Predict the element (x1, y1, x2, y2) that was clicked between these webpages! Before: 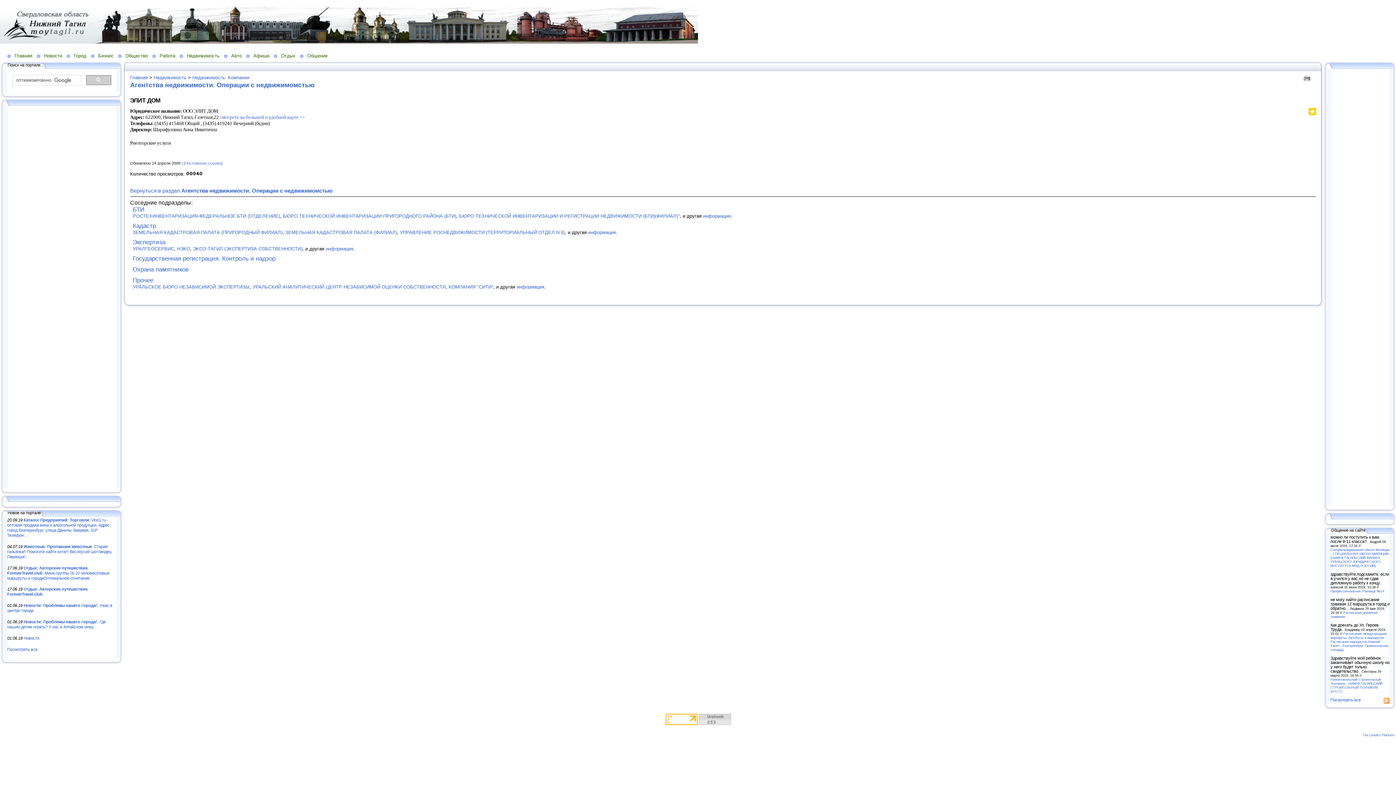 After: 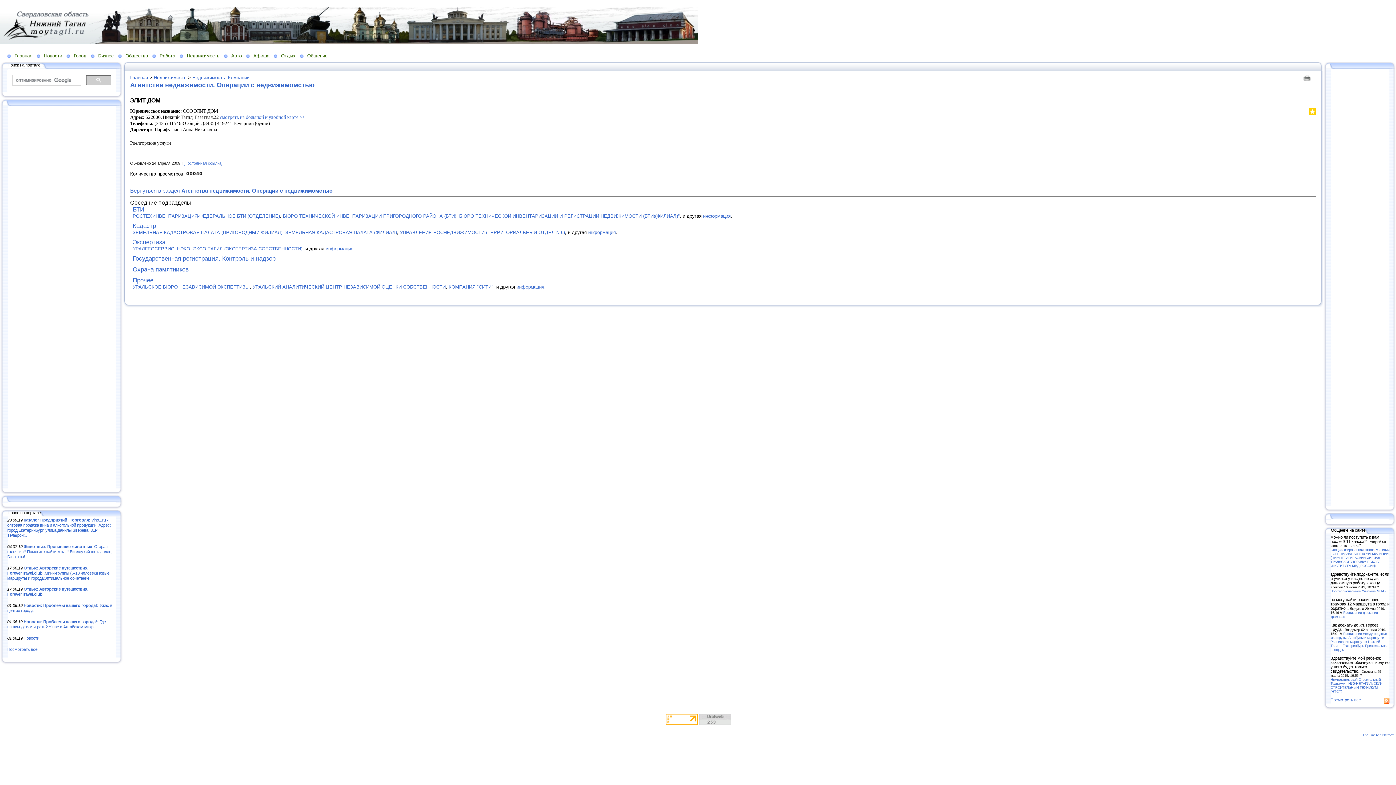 Action: bbox: (665, 720, 697, 726)